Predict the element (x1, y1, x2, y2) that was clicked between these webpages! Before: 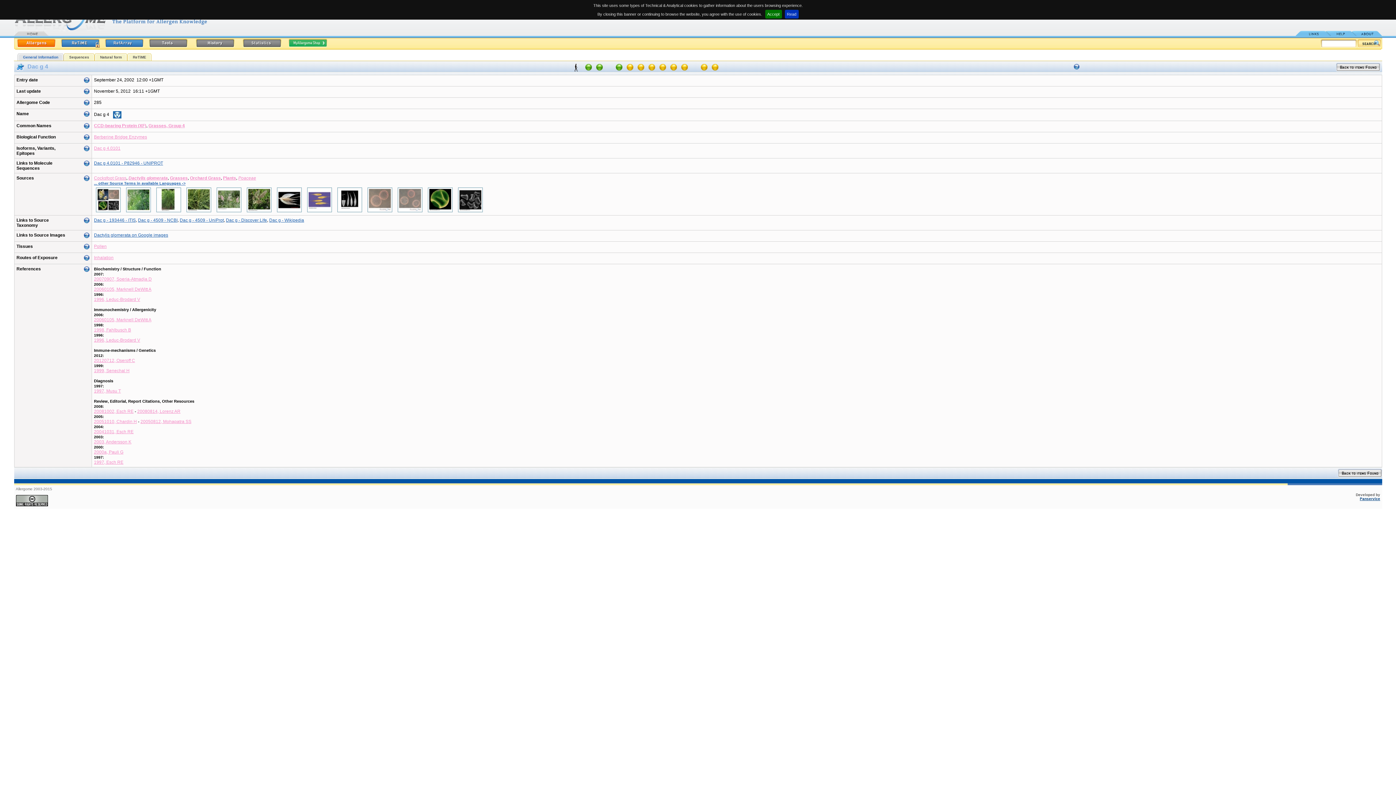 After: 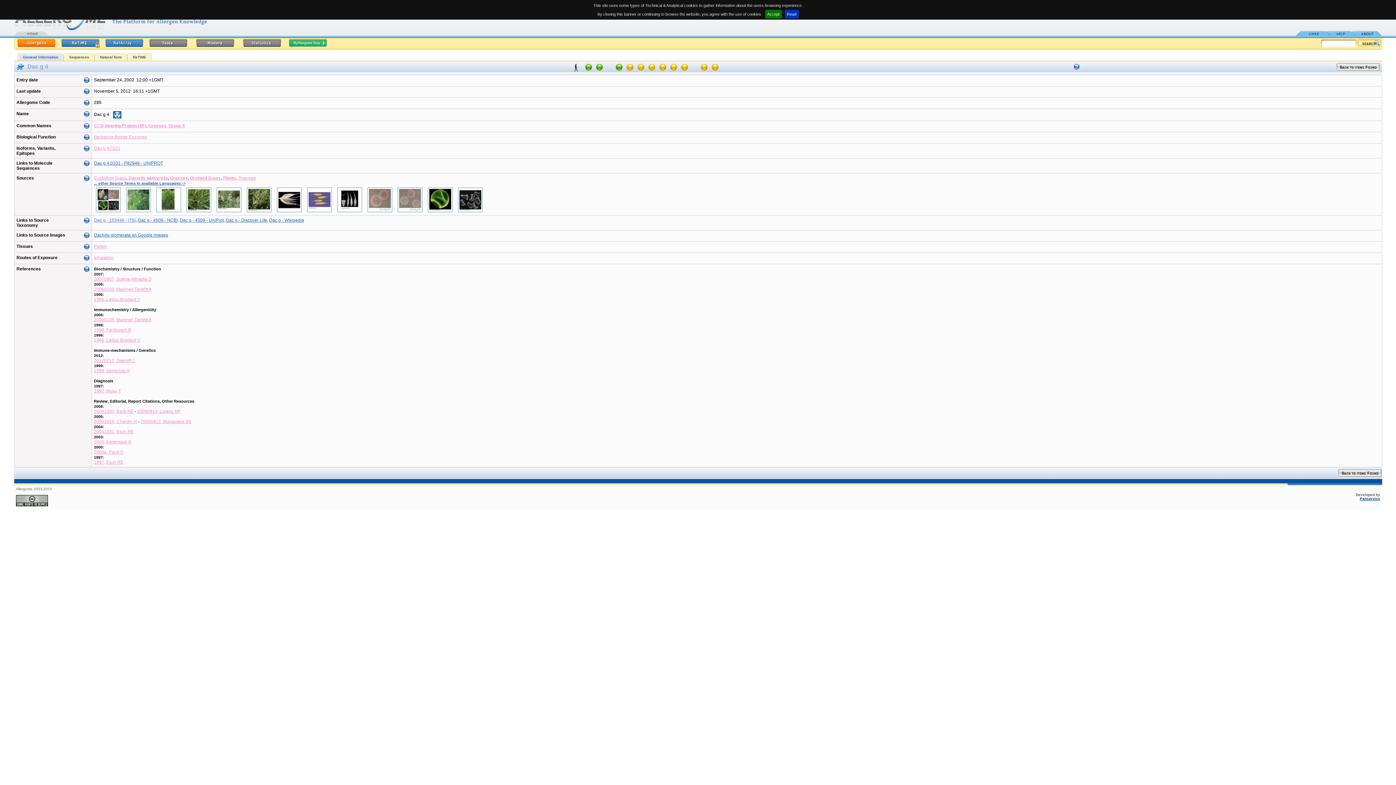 Action: label: Dac g - 193446 - ITIS bbox: (94, 217, 135, 222)